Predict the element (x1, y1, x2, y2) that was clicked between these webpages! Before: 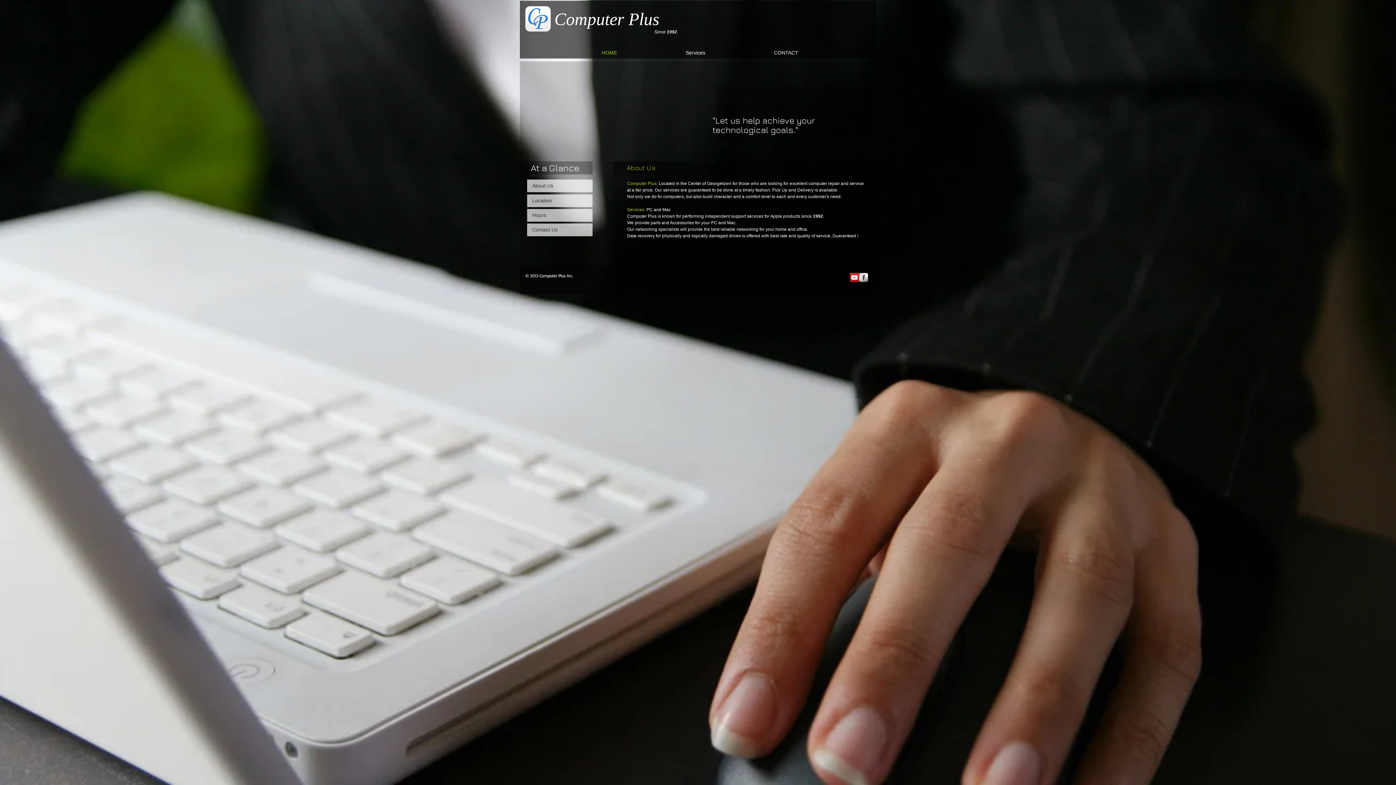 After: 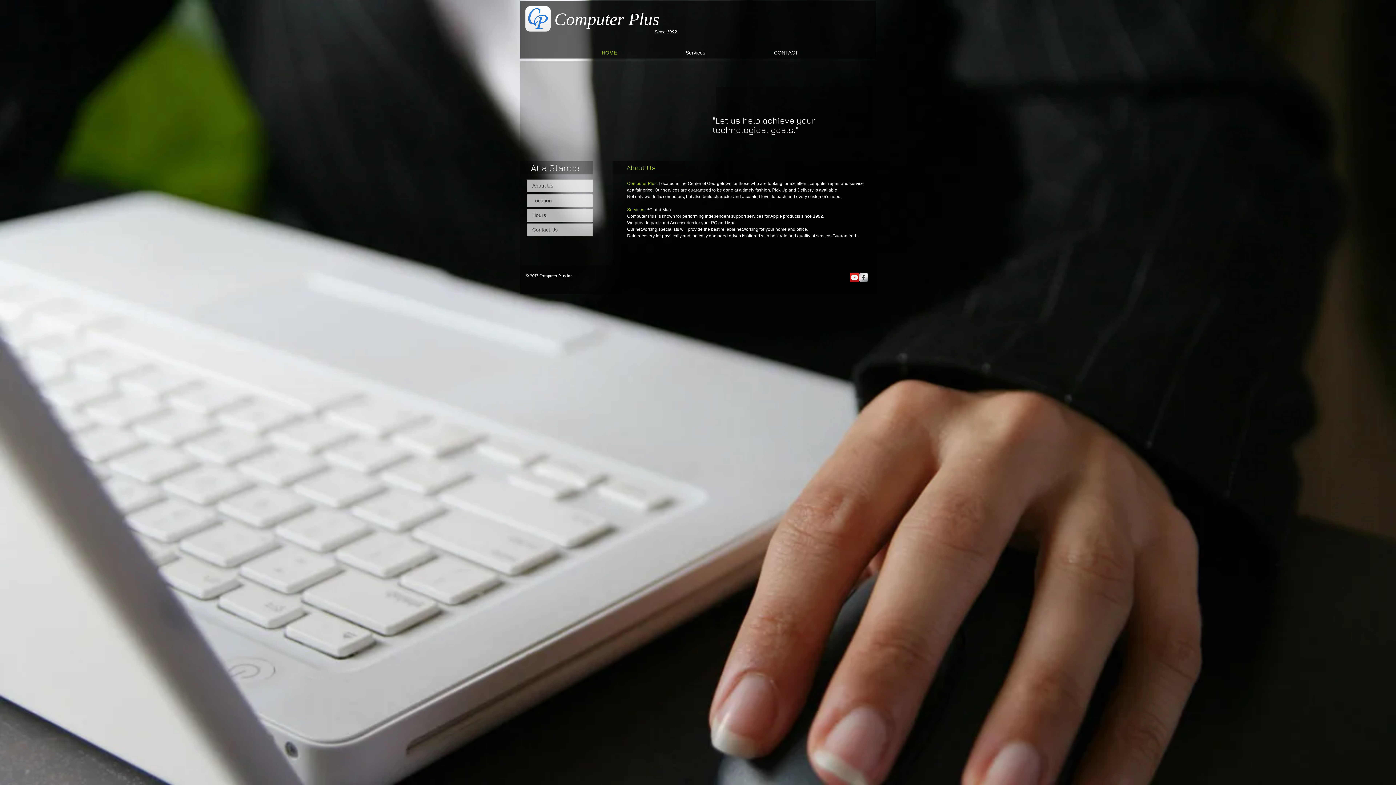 Action: bbox: (596, 47, 680, 57) label: HOME